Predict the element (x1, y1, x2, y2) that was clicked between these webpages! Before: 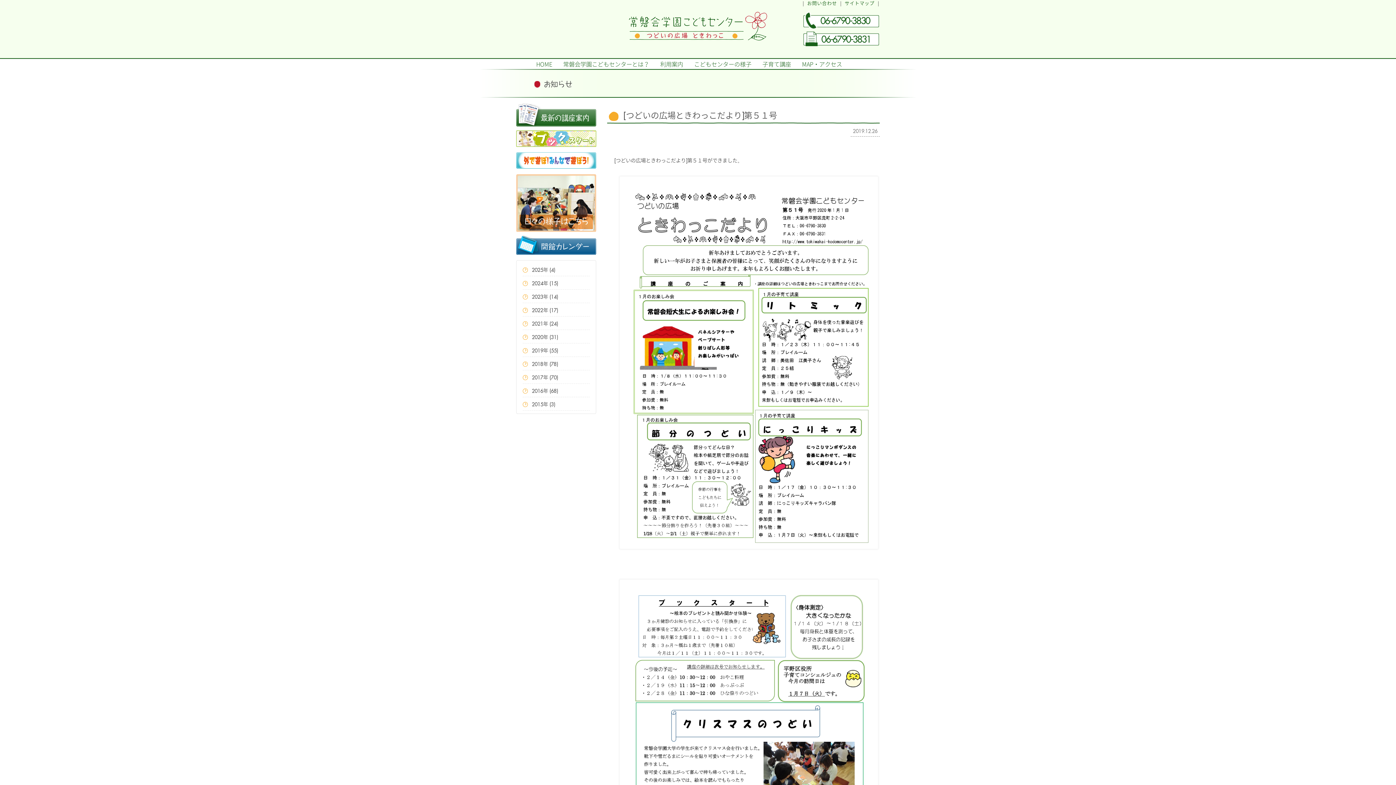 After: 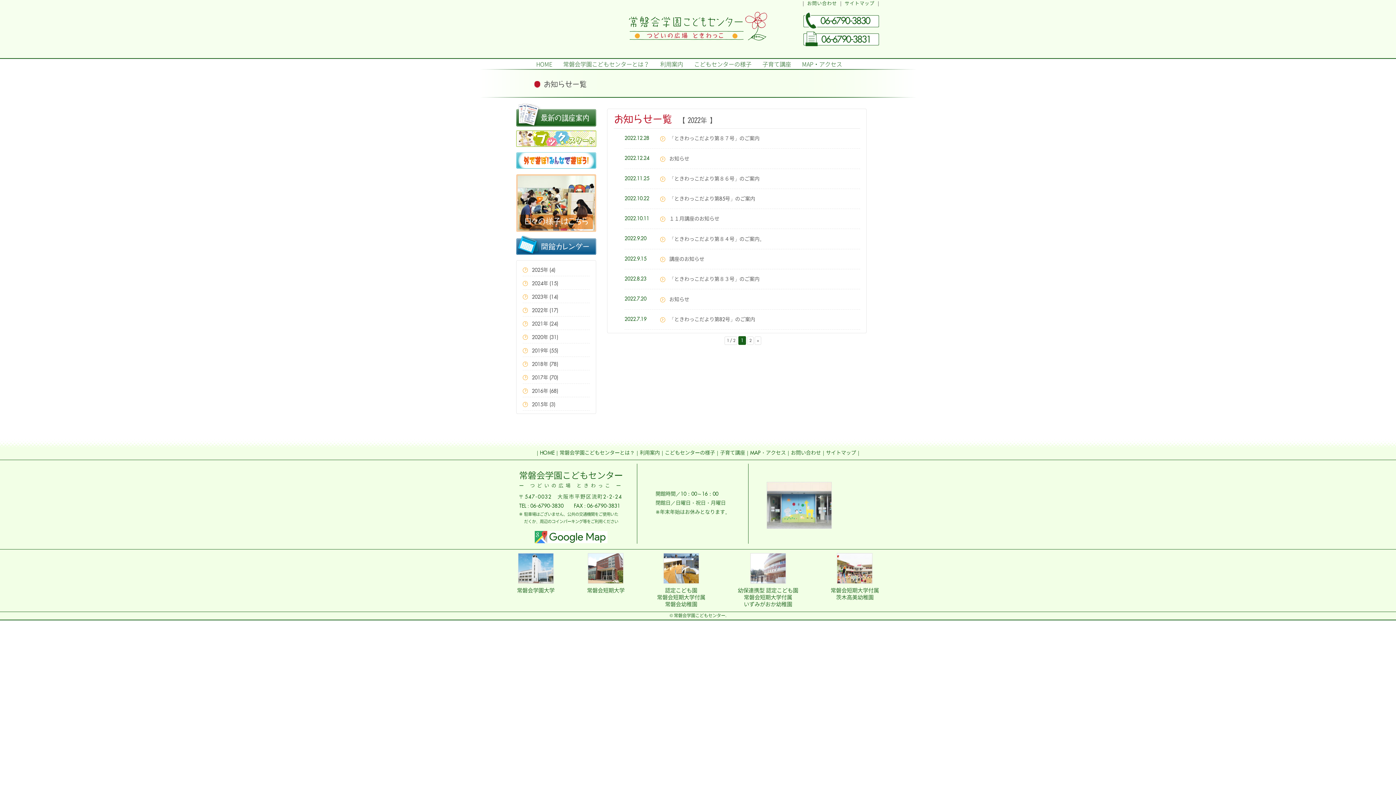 Action: bbox: (532, 307, 548, 313) label: 2022年